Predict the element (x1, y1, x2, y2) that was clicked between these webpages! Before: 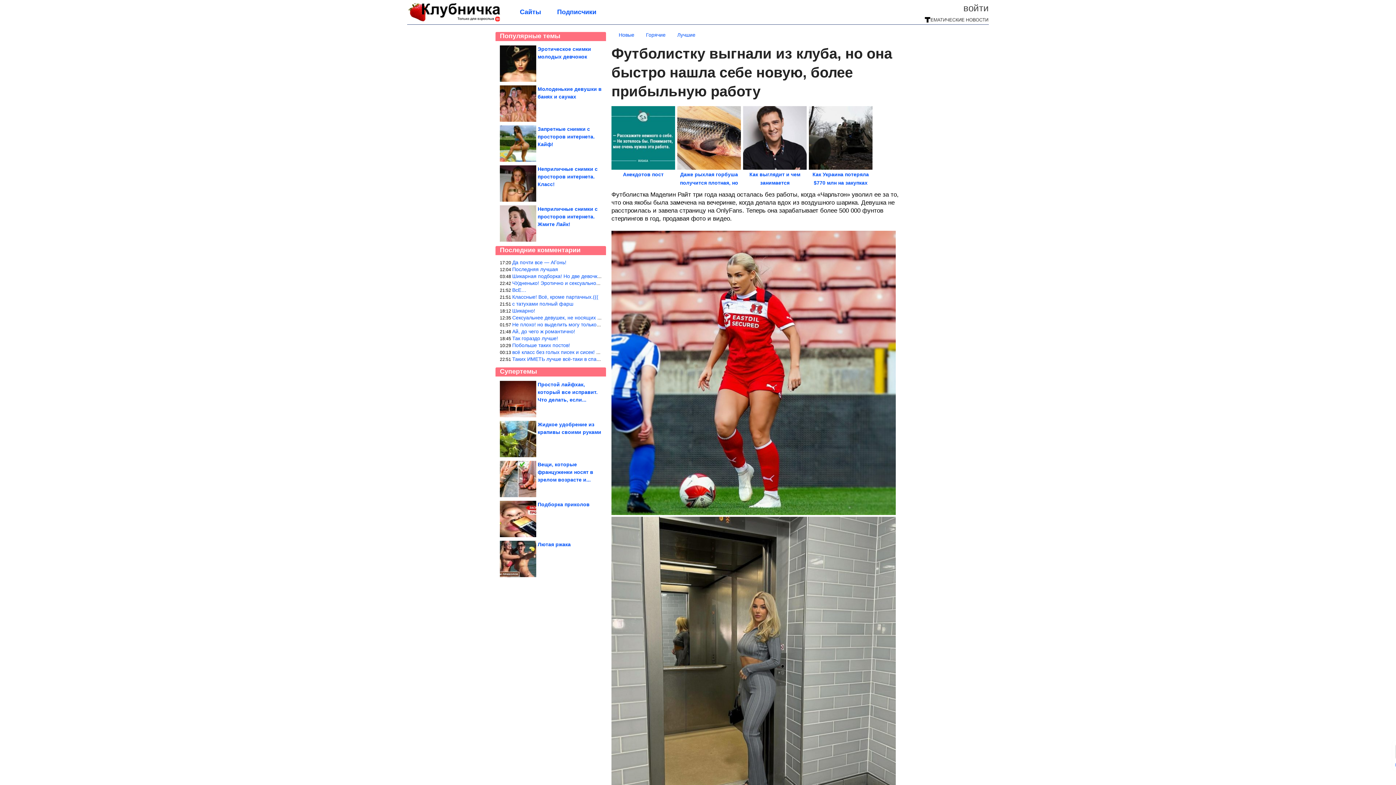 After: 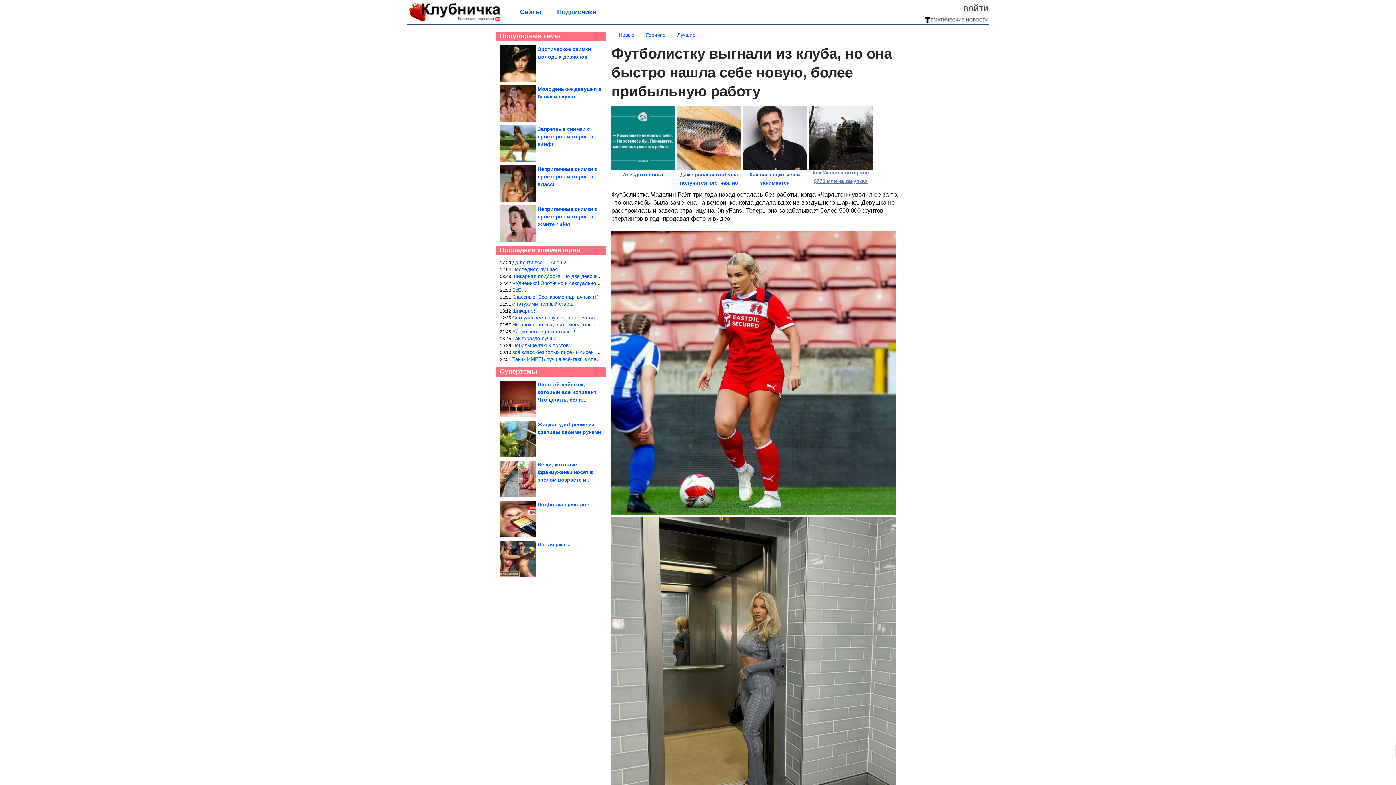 Action: label: Как Украина потеряла $770 млн на закупках вооружений bbox: (812, 171, 869, 194)